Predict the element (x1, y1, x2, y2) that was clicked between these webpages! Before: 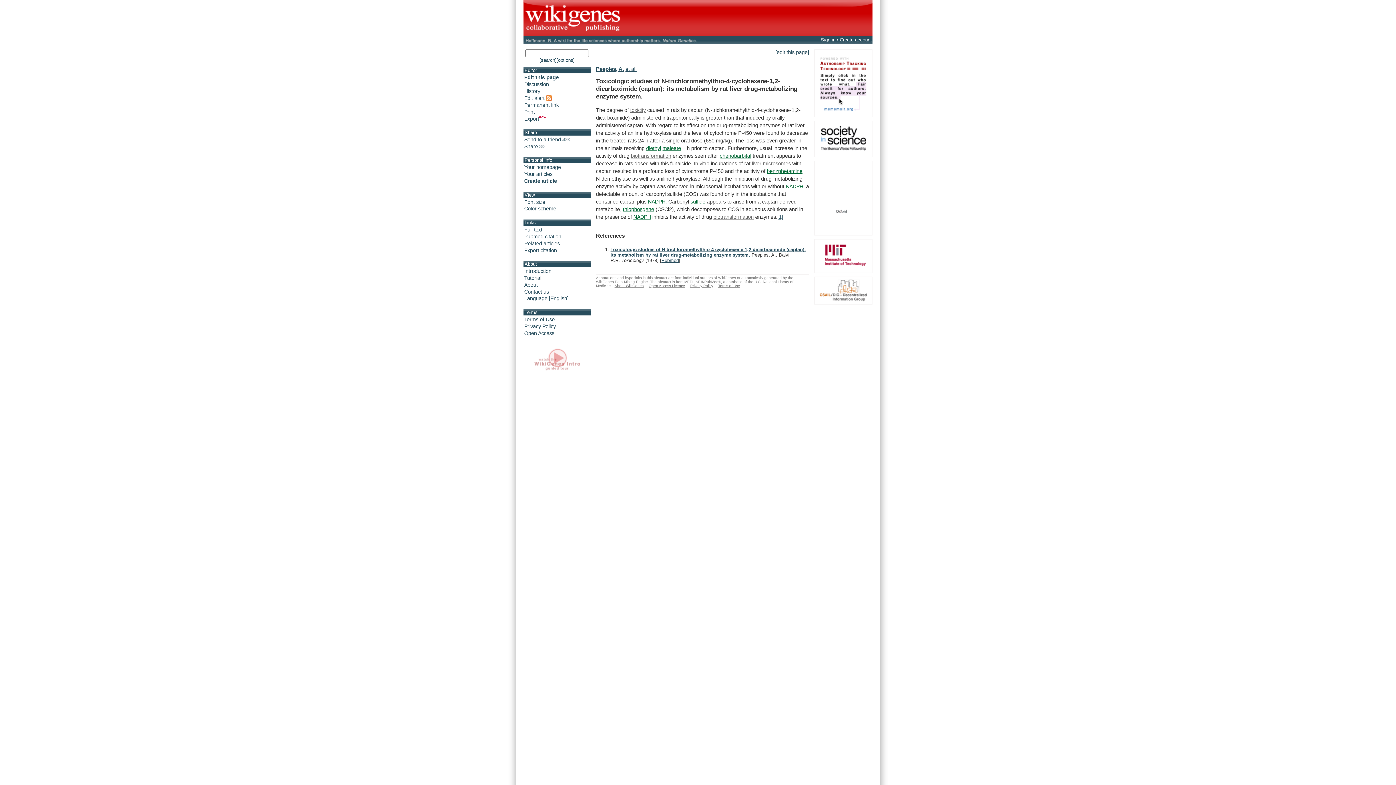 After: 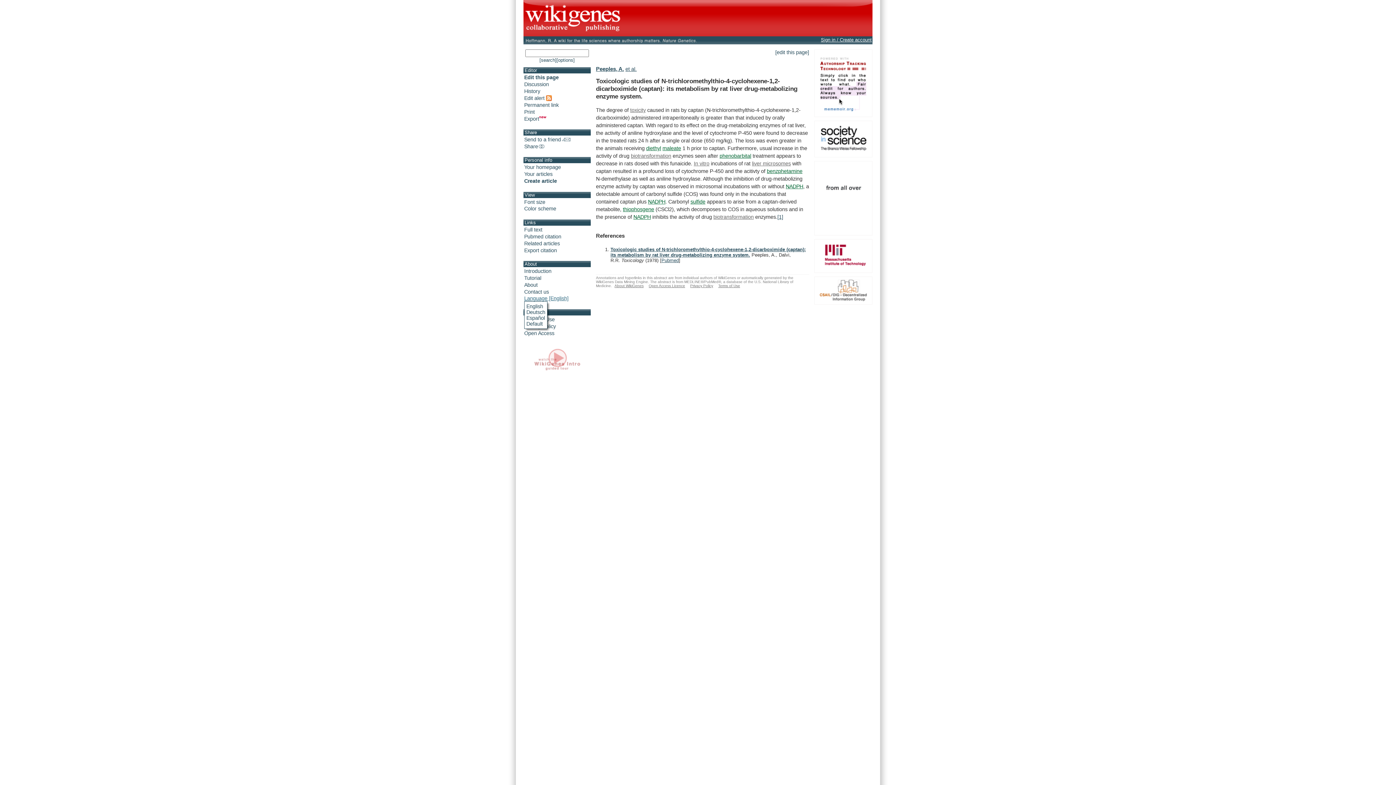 Action: bbox: (524, 295, 568, 301) label: Language [English]